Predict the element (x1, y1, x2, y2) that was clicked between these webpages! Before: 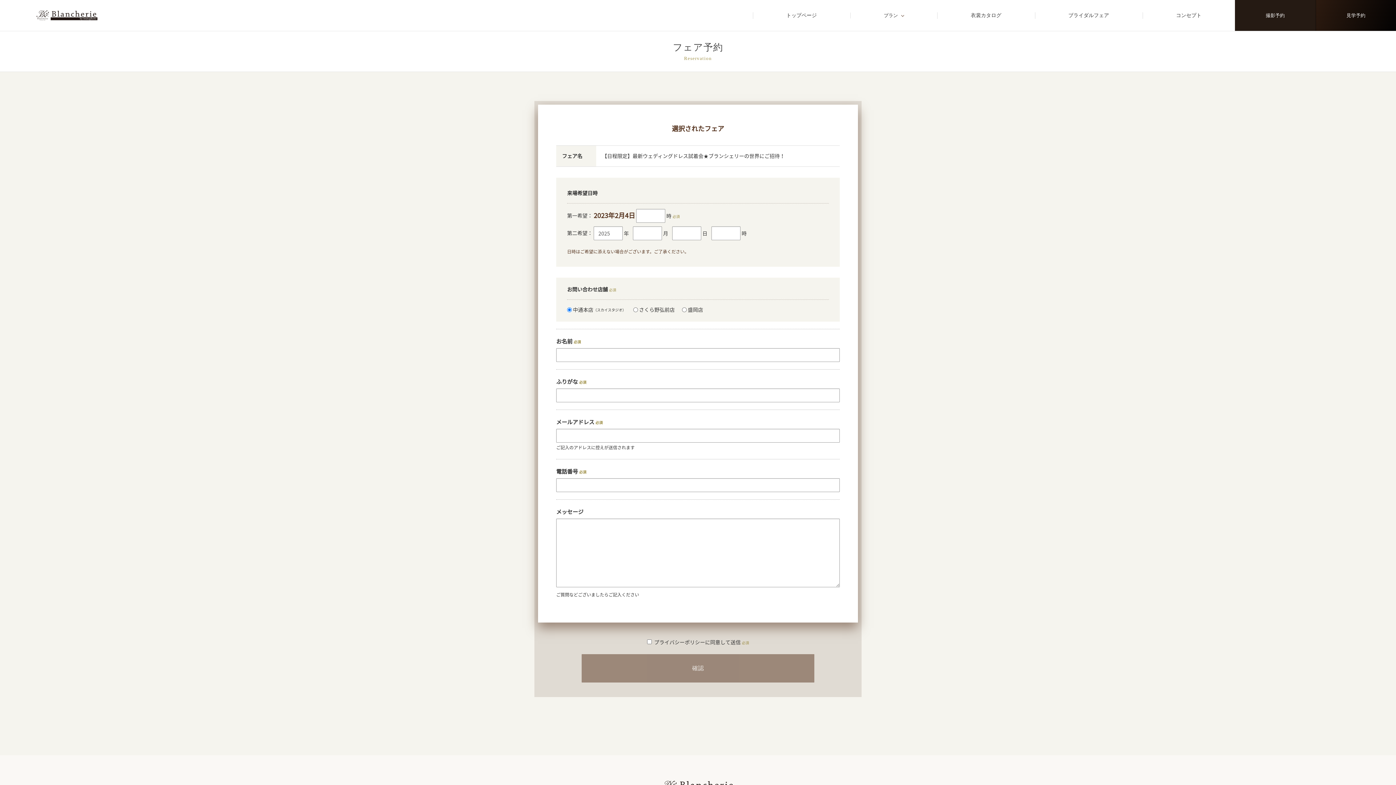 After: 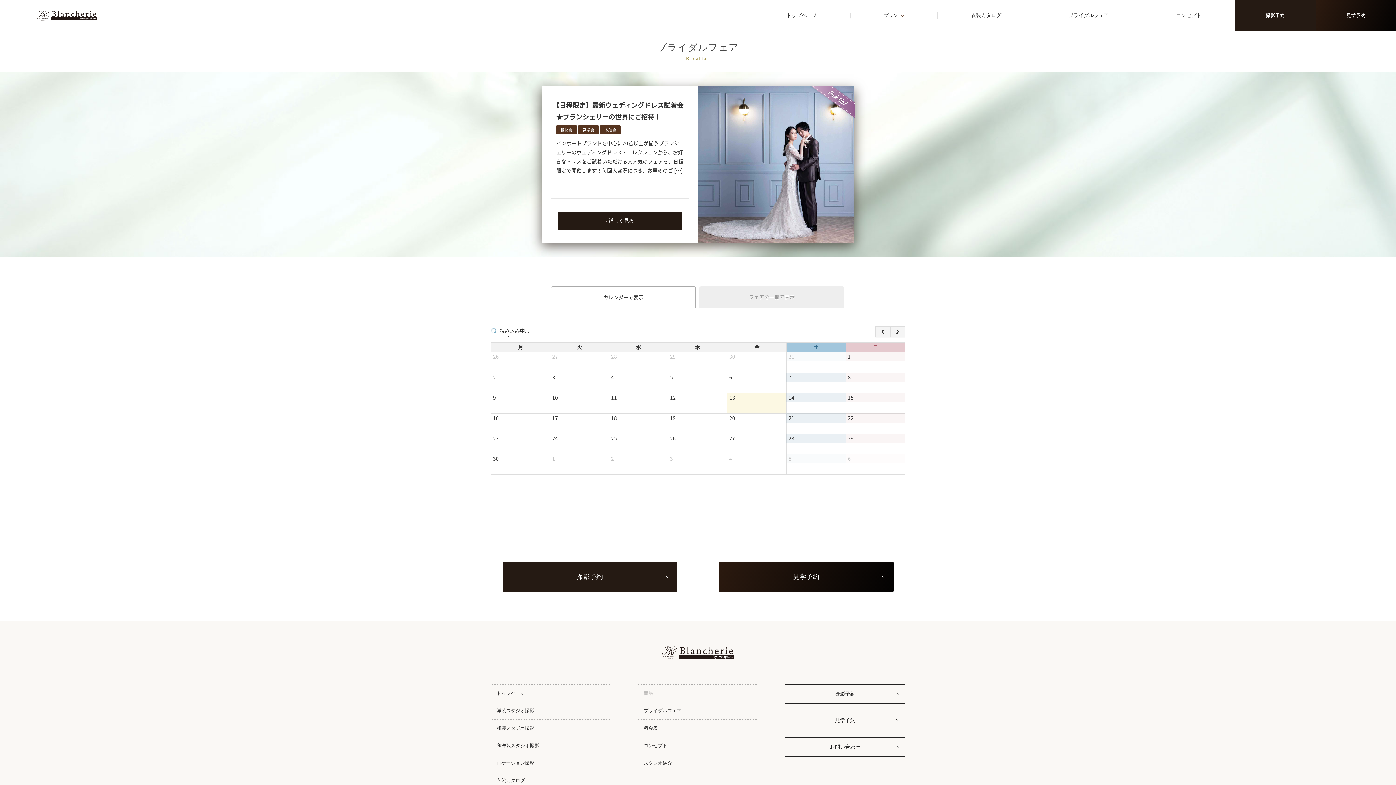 Action: bbox: (1035, 0, 1142, 30) label: ブライダルフェア